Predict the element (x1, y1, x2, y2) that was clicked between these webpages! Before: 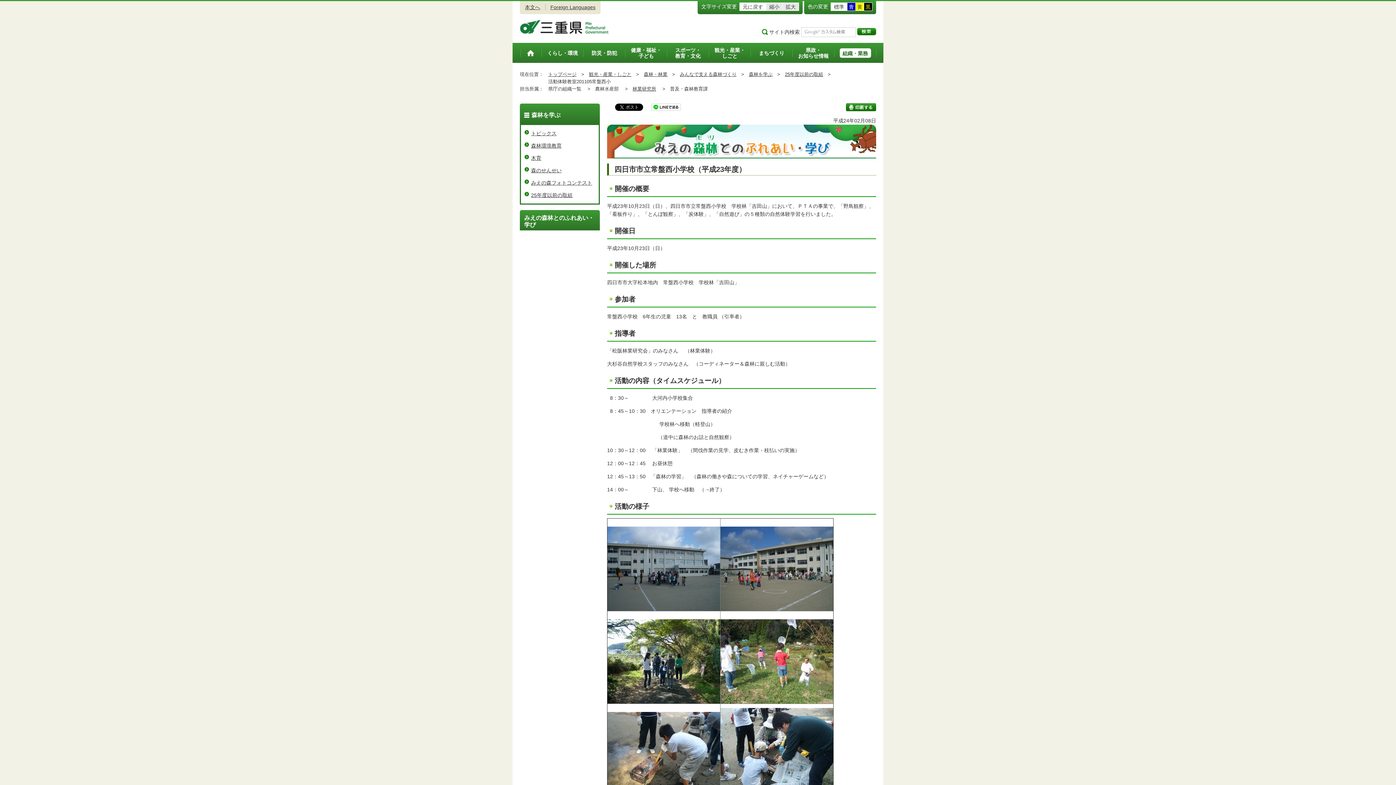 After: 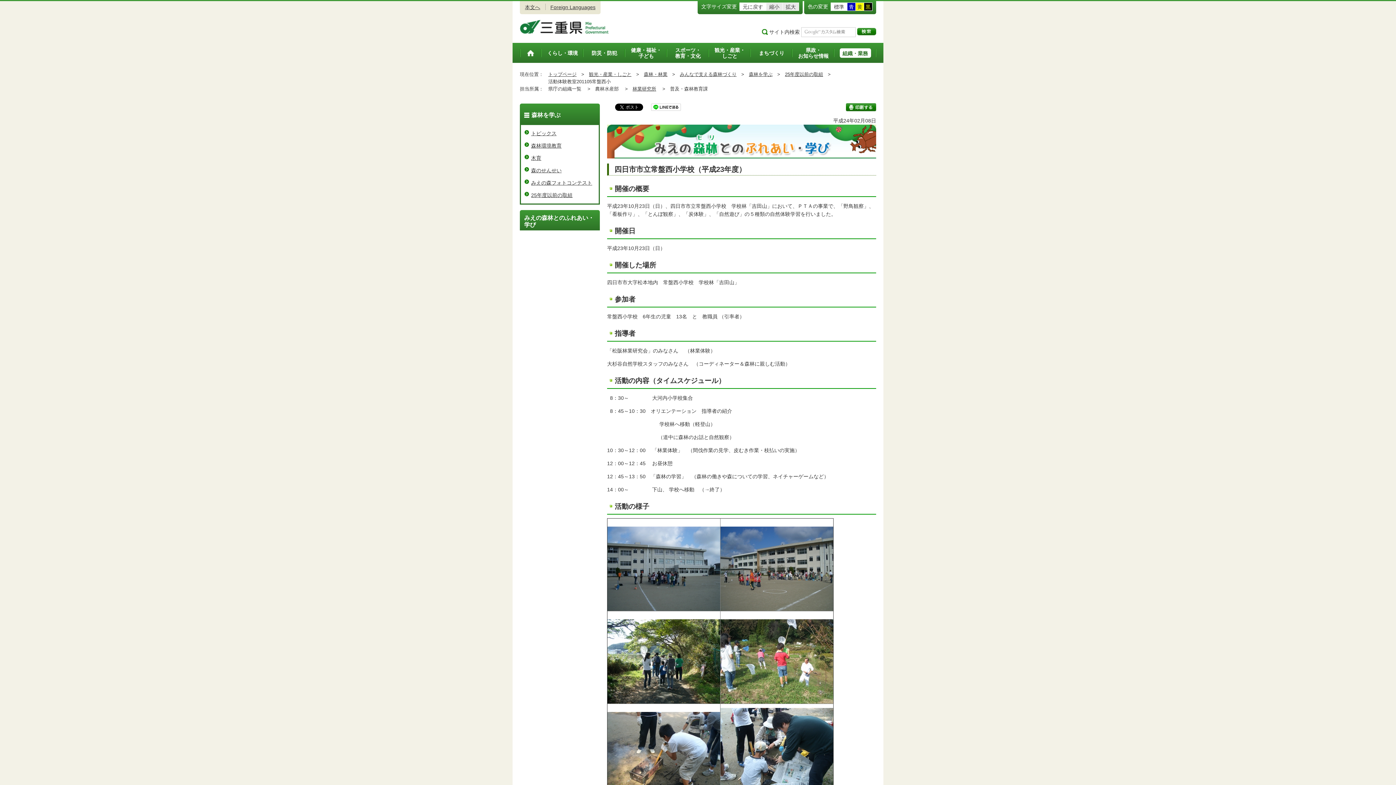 Action: label: 印刷する bbox: (846, 103, 876, 111)